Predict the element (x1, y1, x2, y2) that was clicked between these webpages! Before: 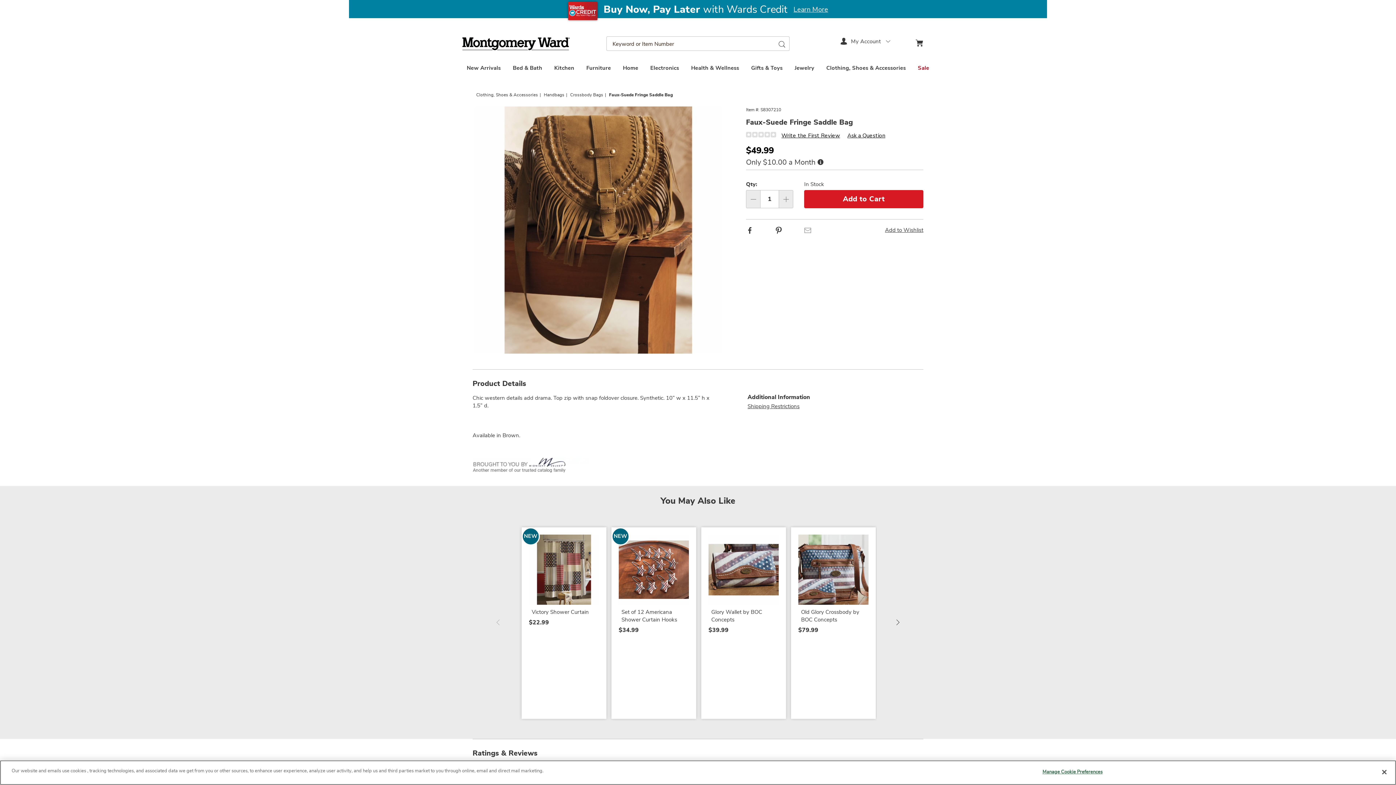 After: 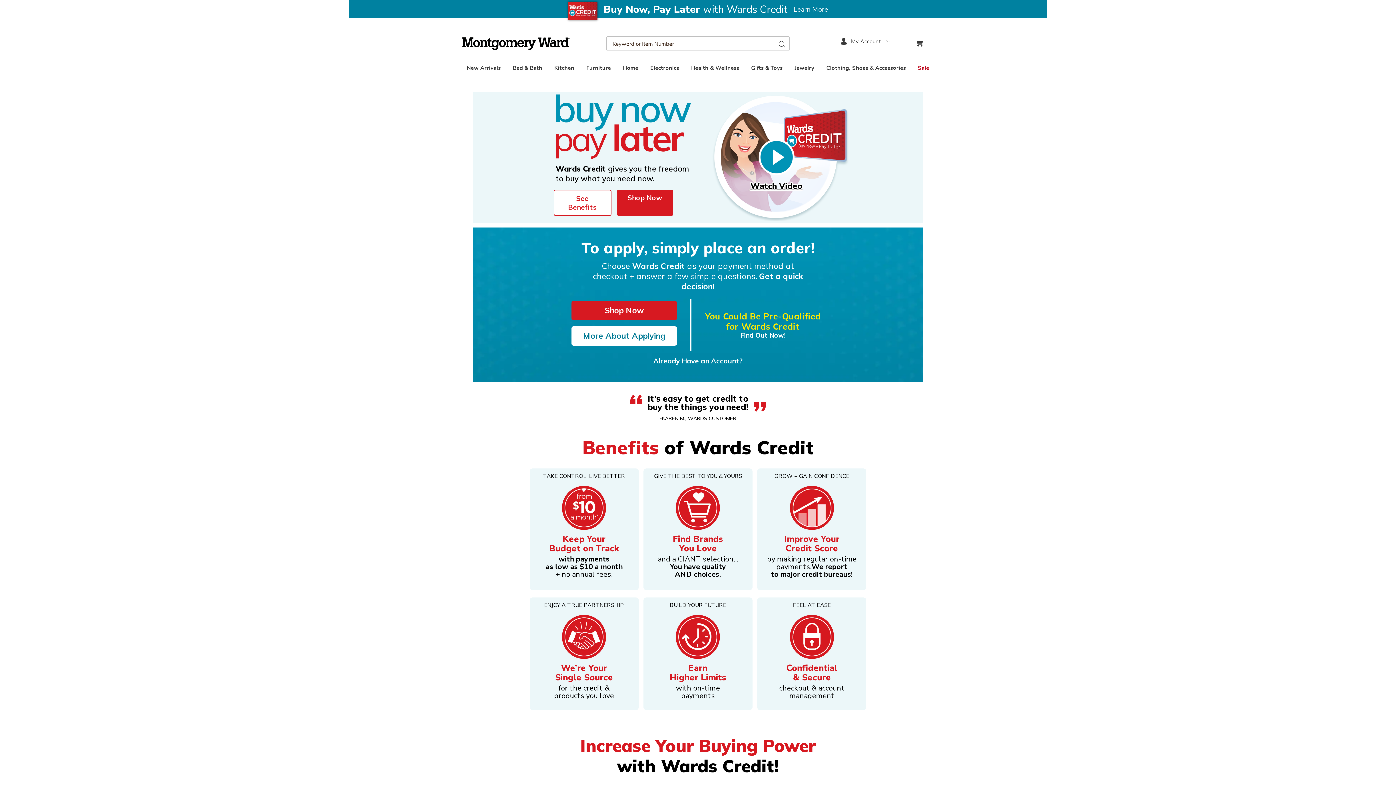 Action: label: Buy Now, Pay Later with Wards Credit

Learn More bbox: (349, 0, 1047, 18)